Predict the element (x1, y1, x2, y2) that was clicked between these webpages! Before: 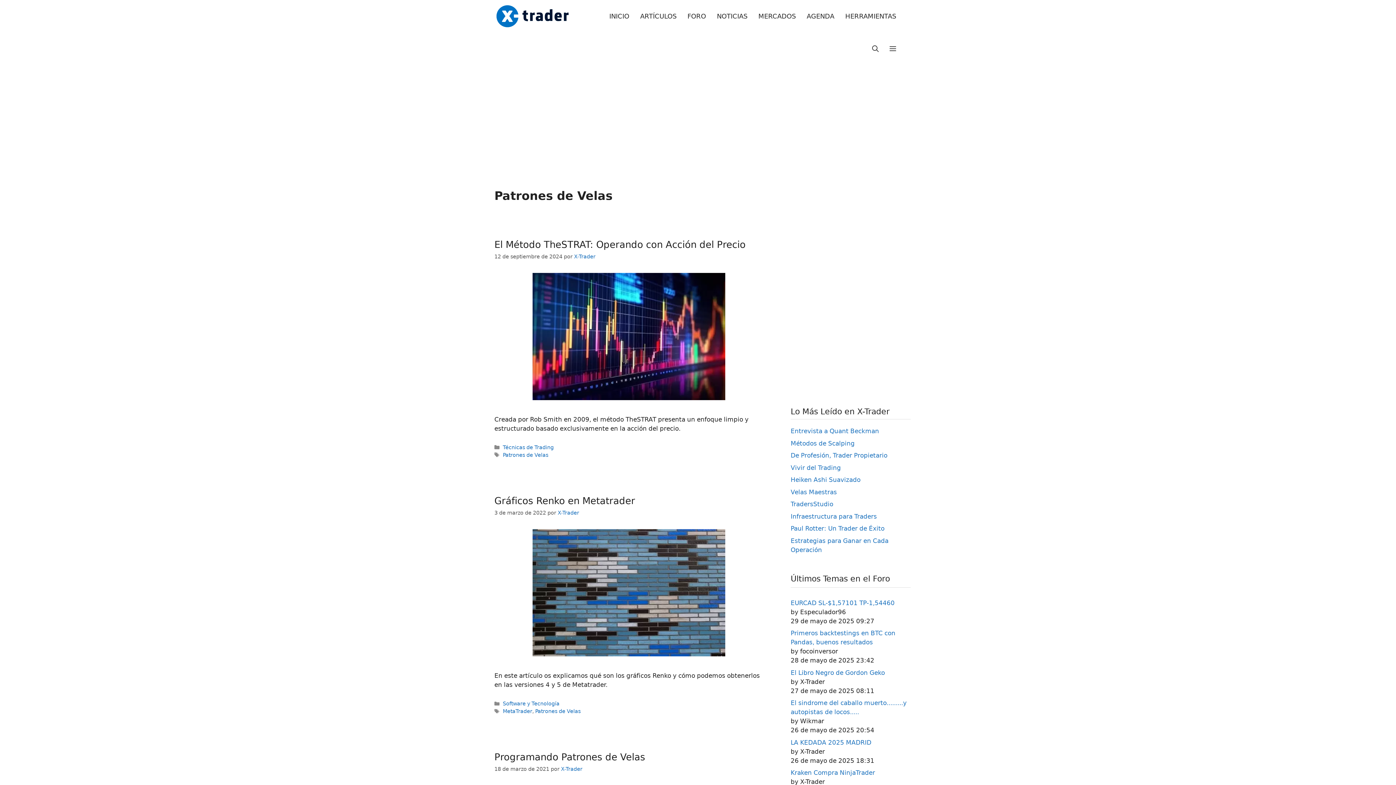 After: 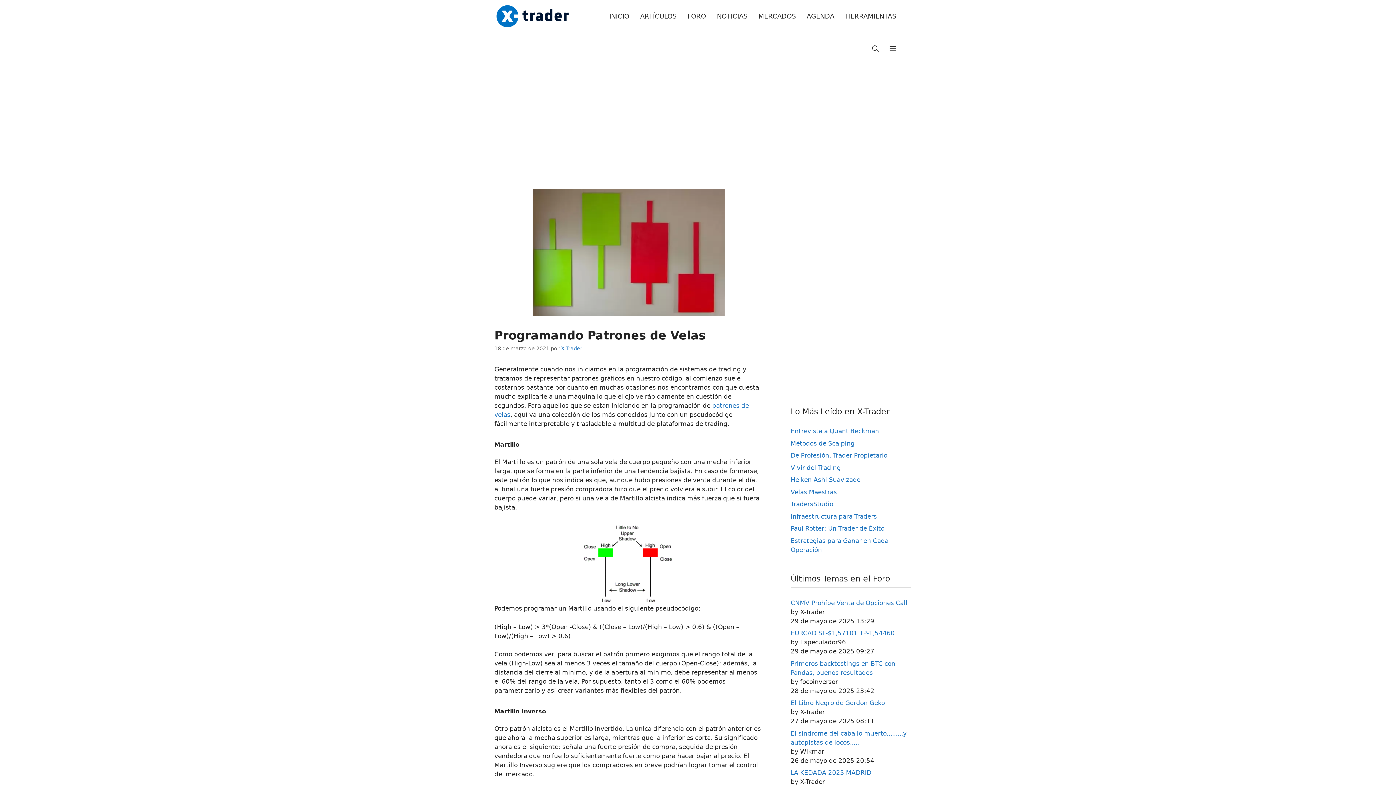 Action: label: Programando Patrones de Velas bbox: (494, 752, 645, 762)